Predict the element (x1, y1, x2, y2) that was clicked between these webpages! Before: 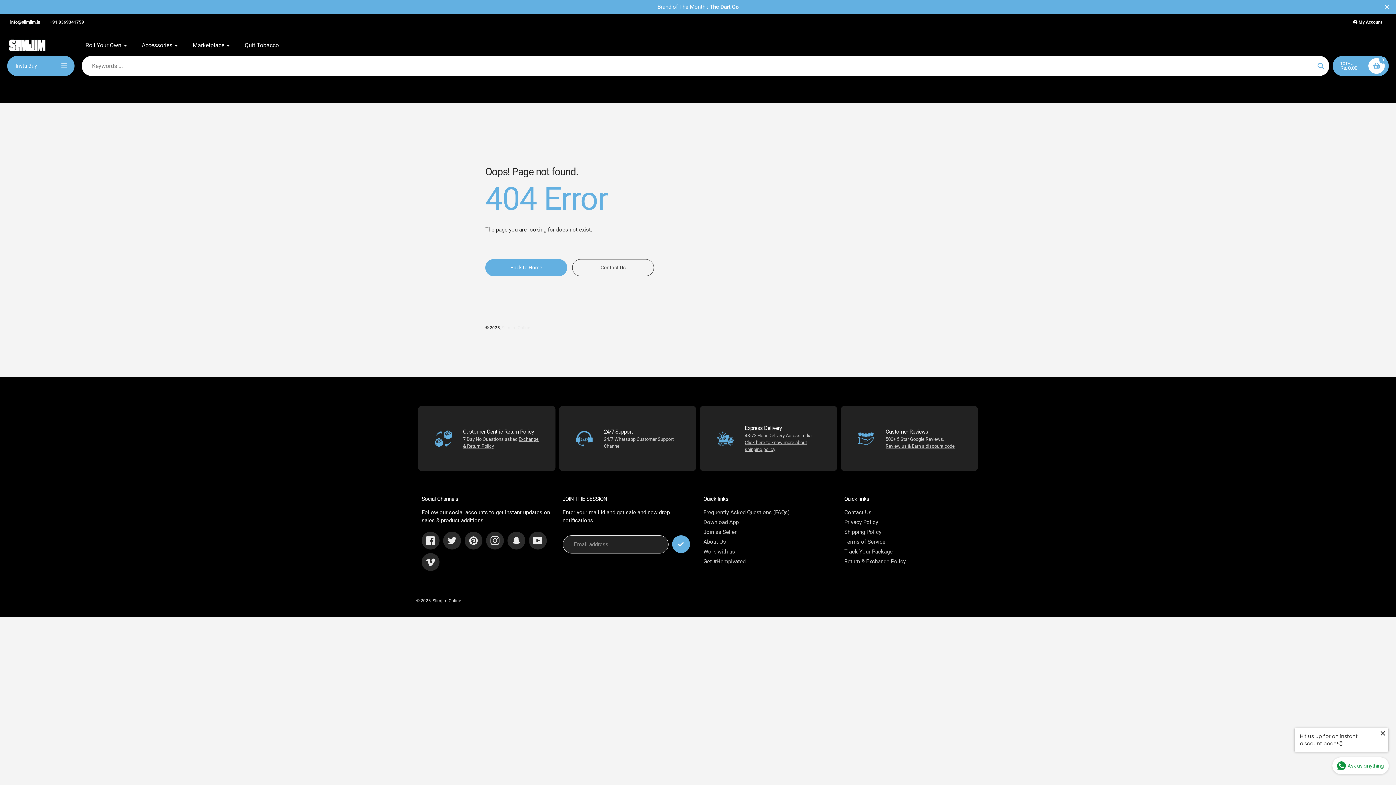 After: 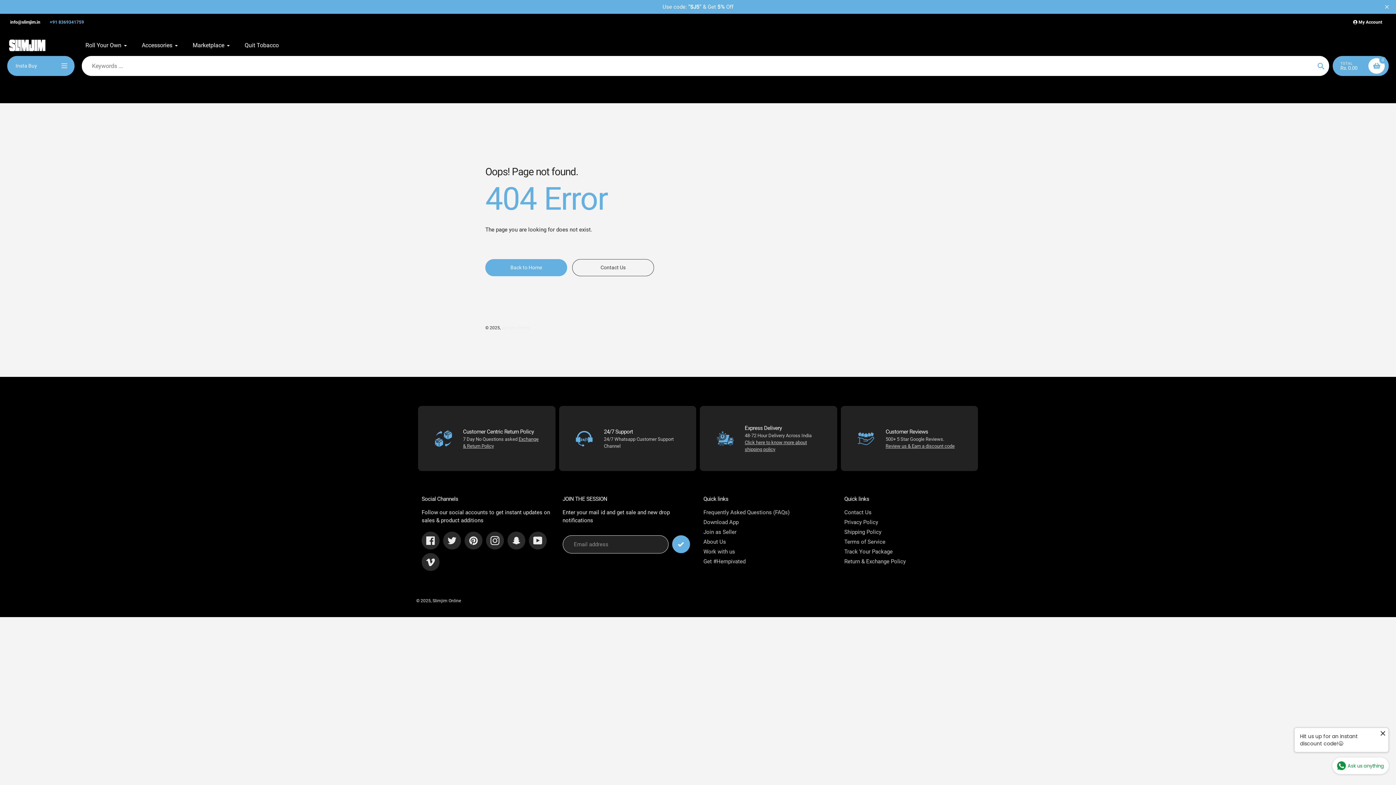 Action: bbox: (46, 18, 86, 26) label: +91 8369341759